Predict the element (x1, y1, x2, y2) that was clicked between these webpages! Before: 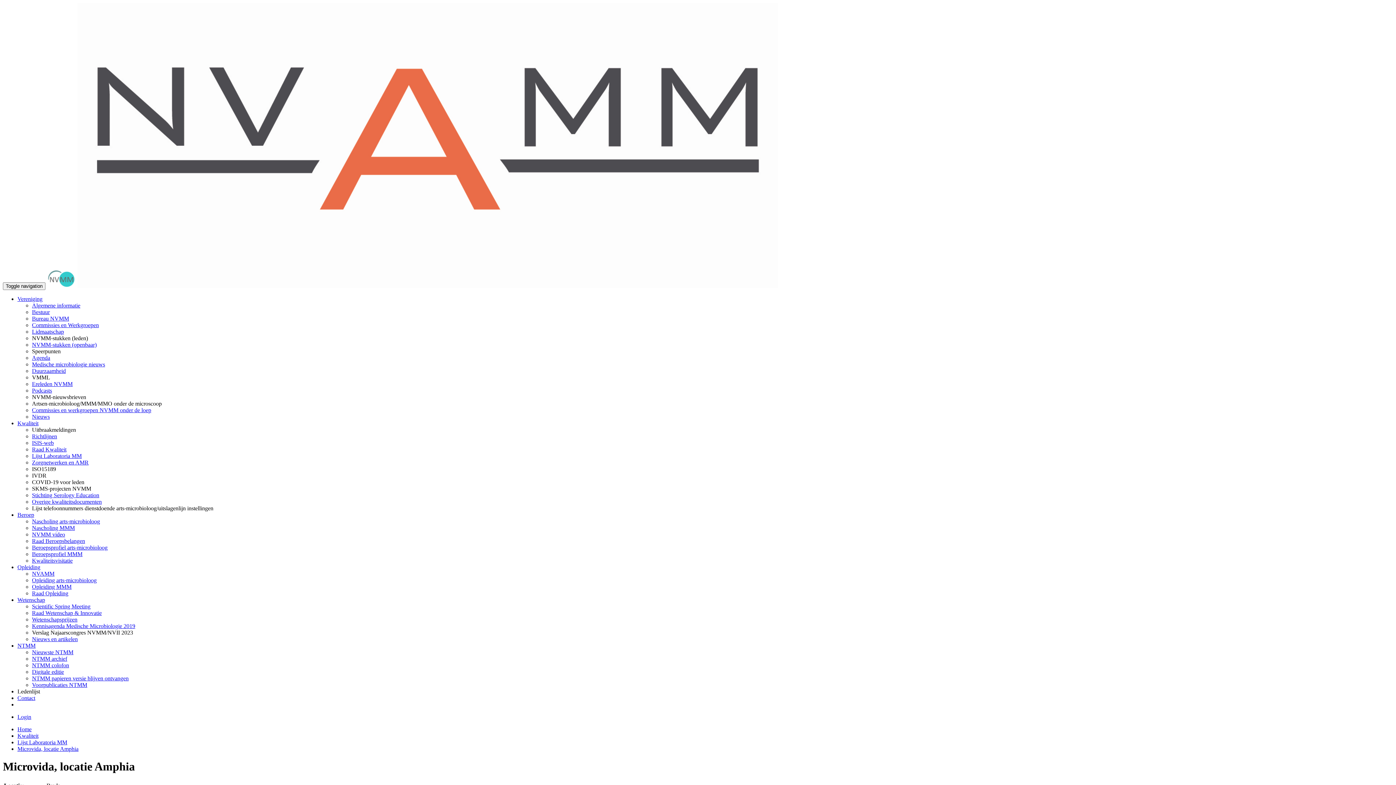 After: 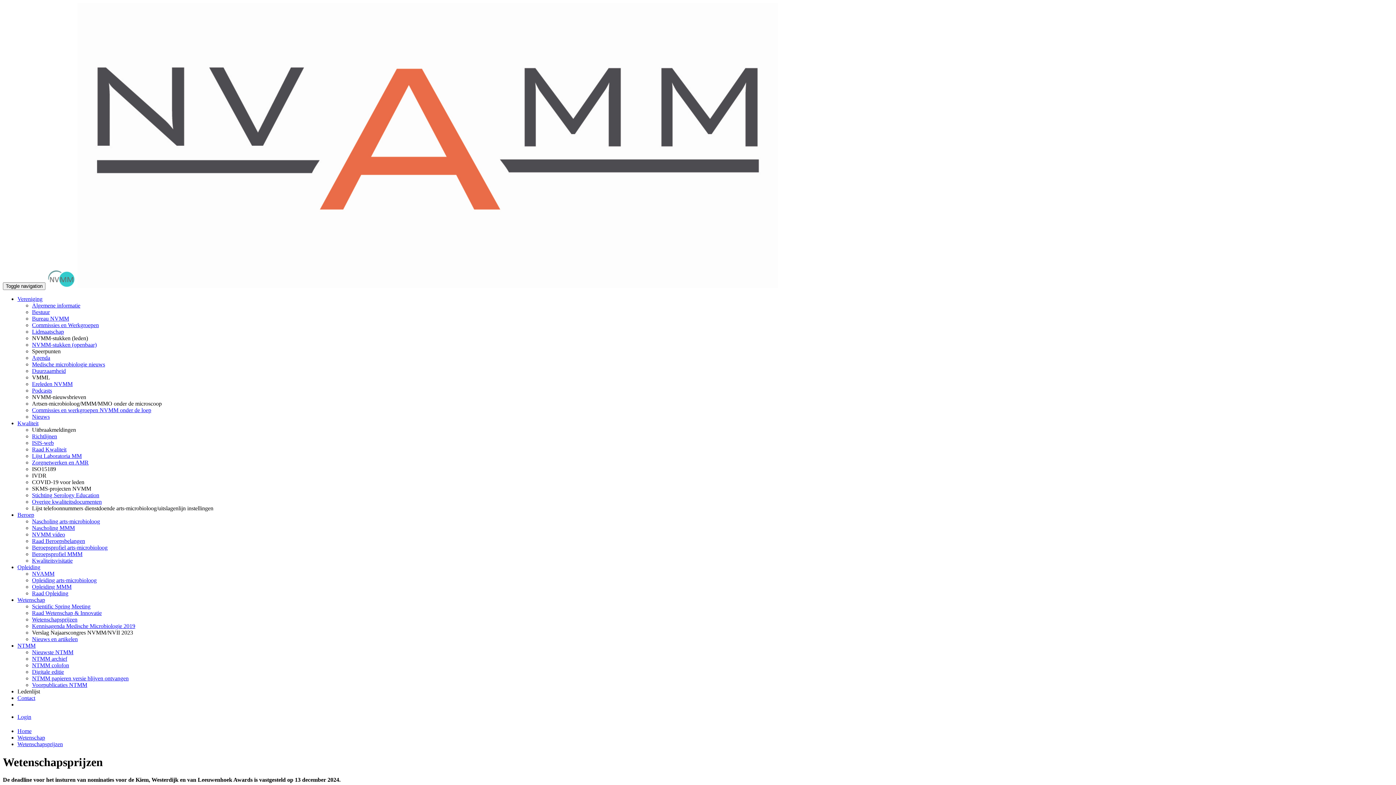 Action: bbox: (32, 616, 77, 622) label: Wetenschapsprijzen